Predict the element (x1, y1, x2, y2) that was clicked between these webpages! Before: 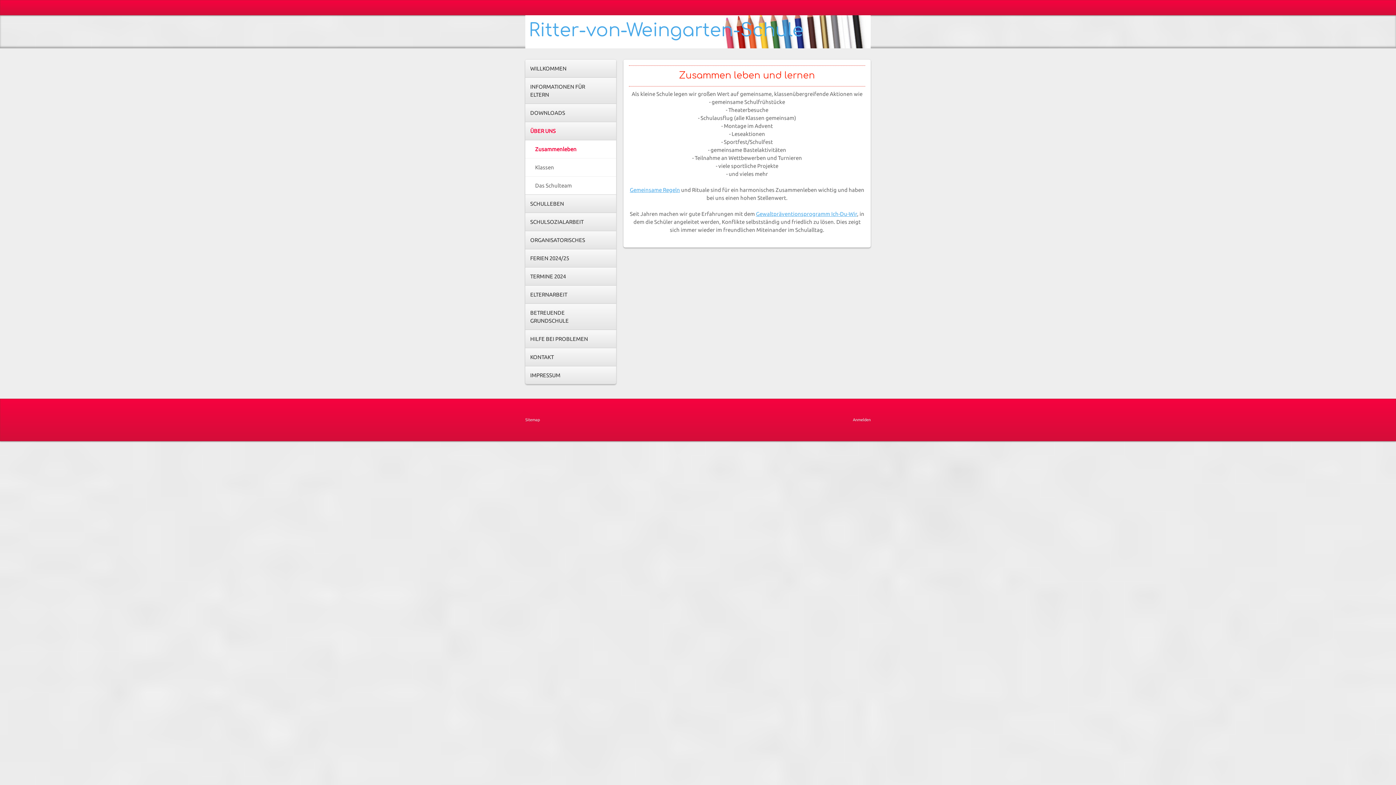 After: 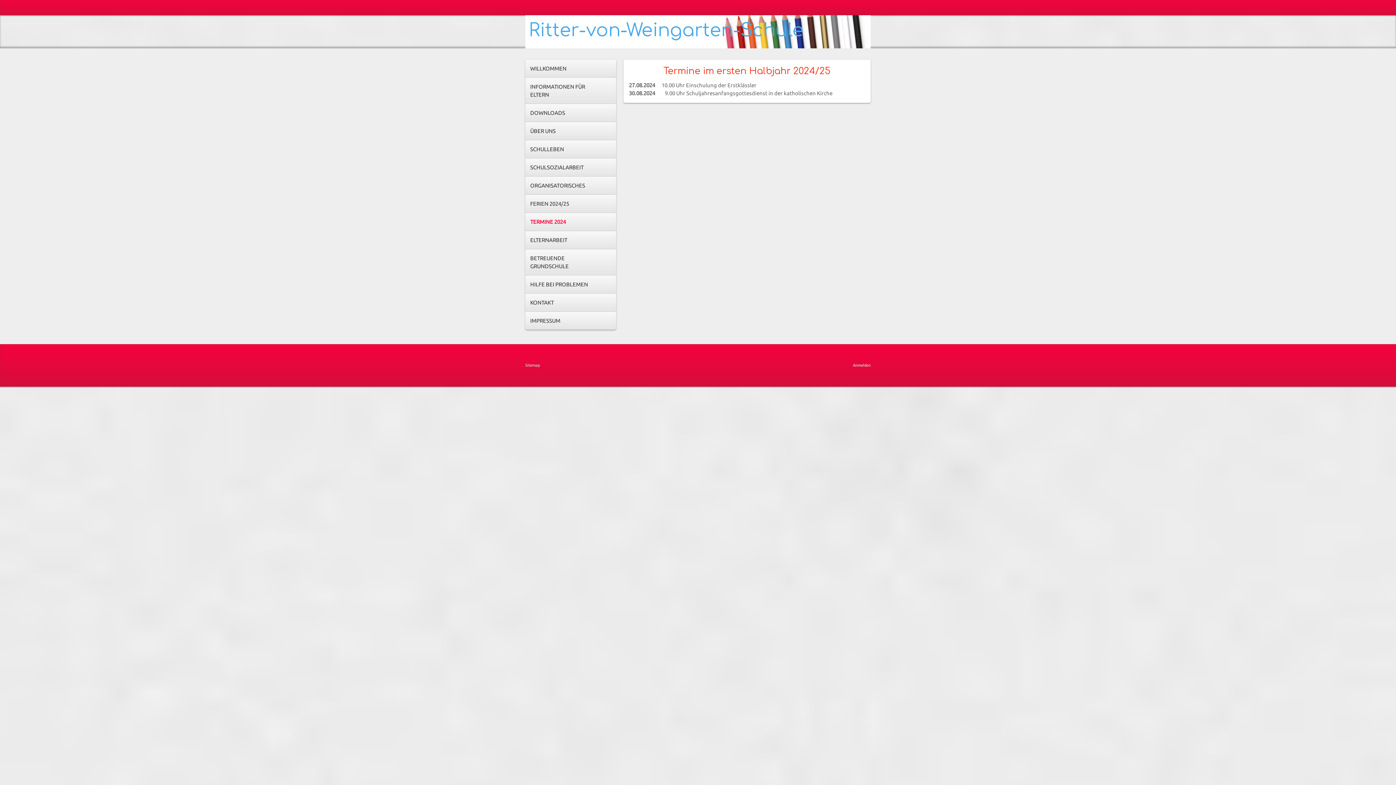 Action: bbox: (525, 267, 616, 285) label: TERMINE 2024